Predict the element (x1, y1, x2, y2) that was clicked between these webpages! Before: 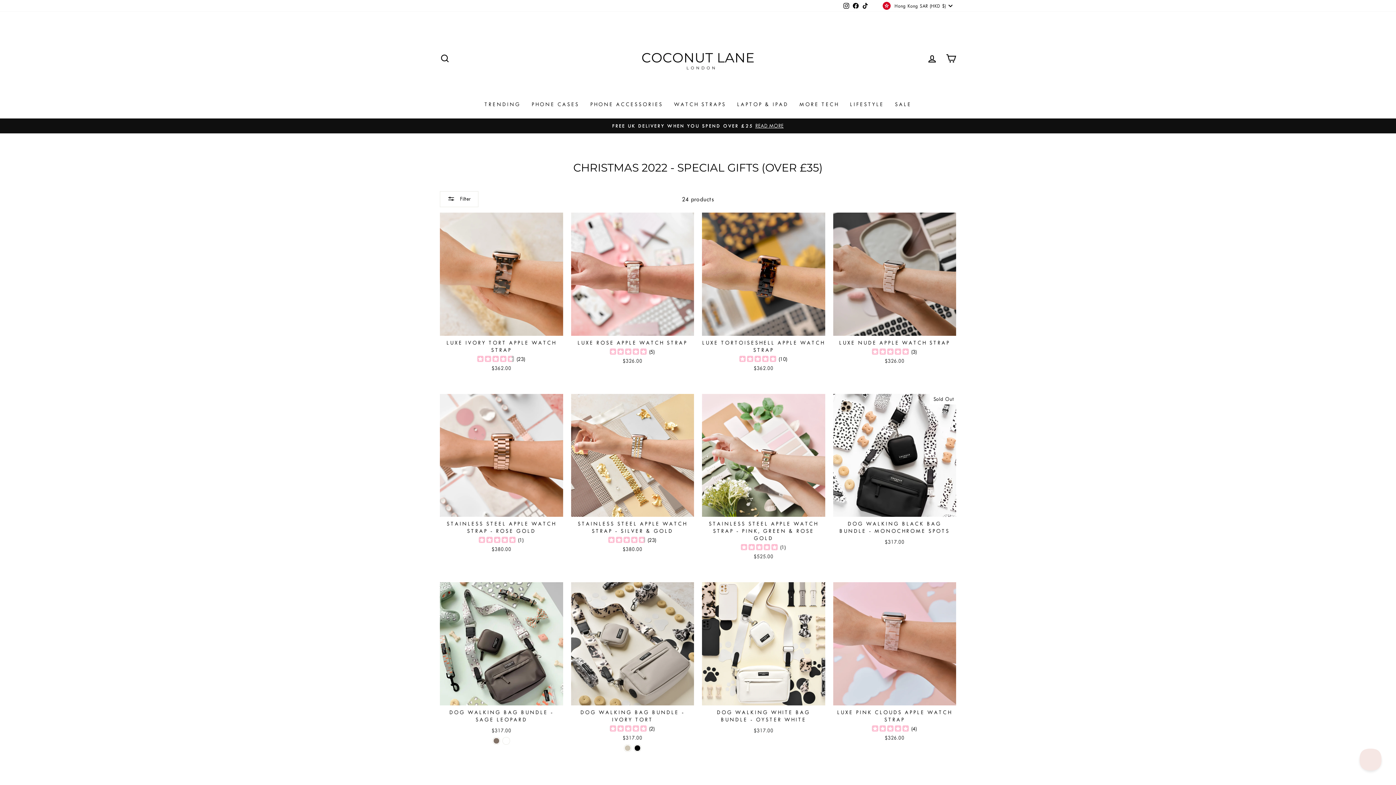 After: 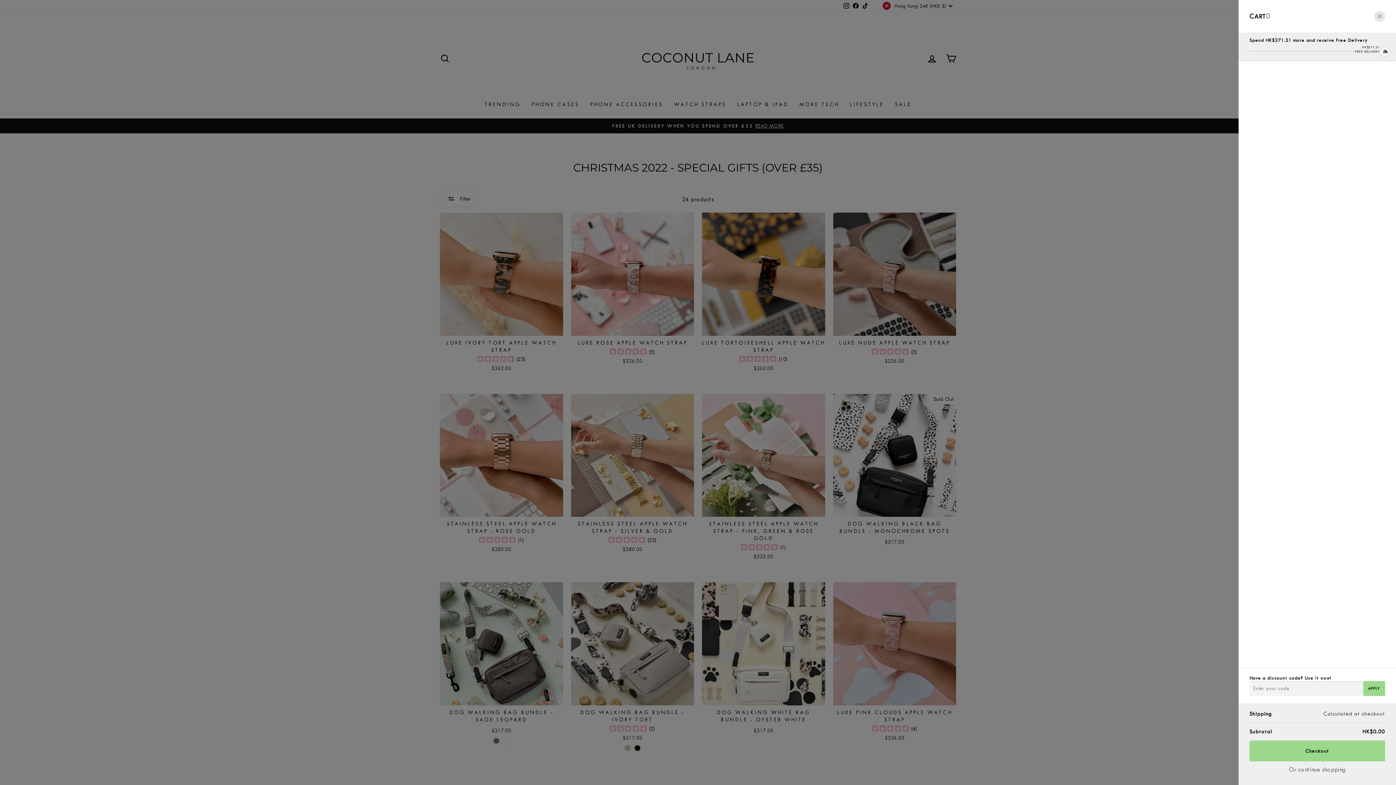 Action: bbox: (941, 50, 960, 66) label: CART